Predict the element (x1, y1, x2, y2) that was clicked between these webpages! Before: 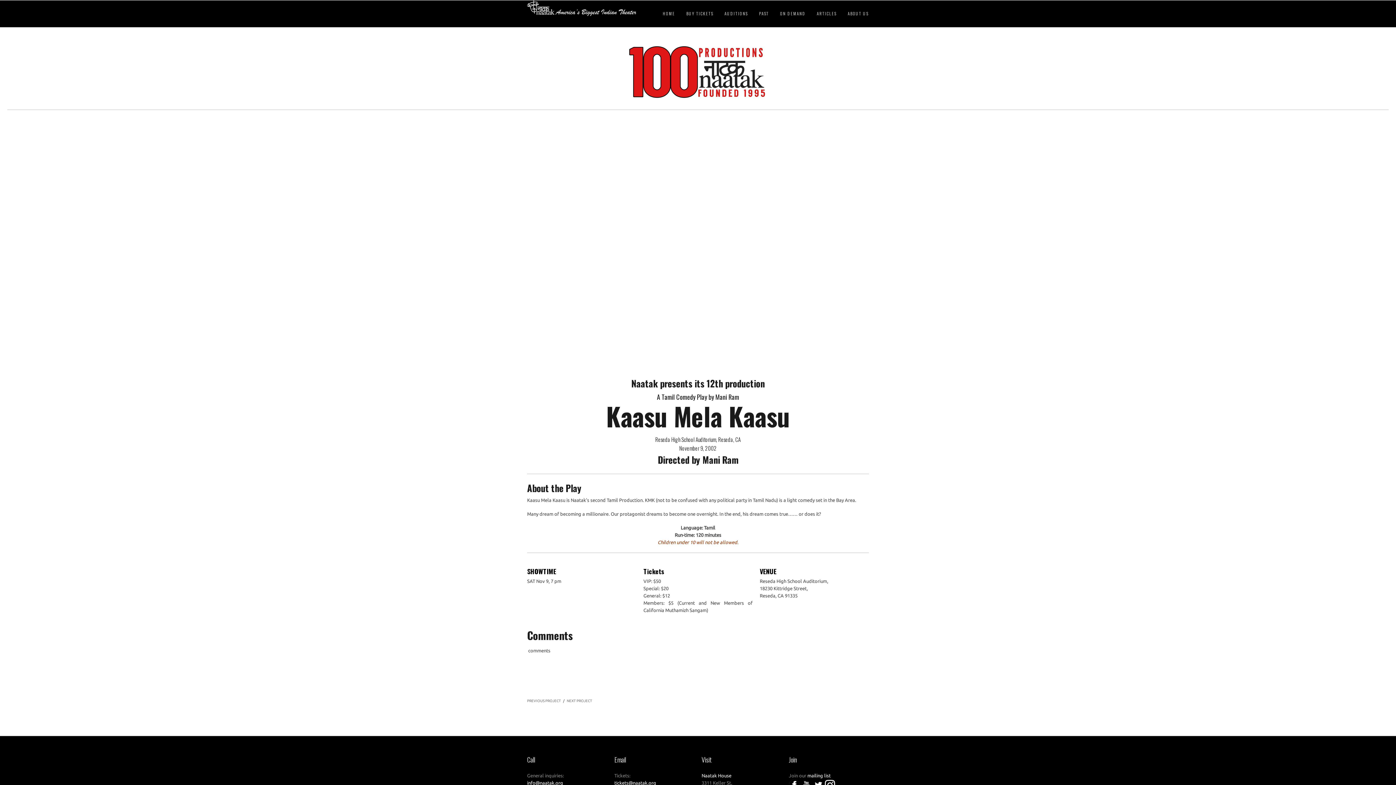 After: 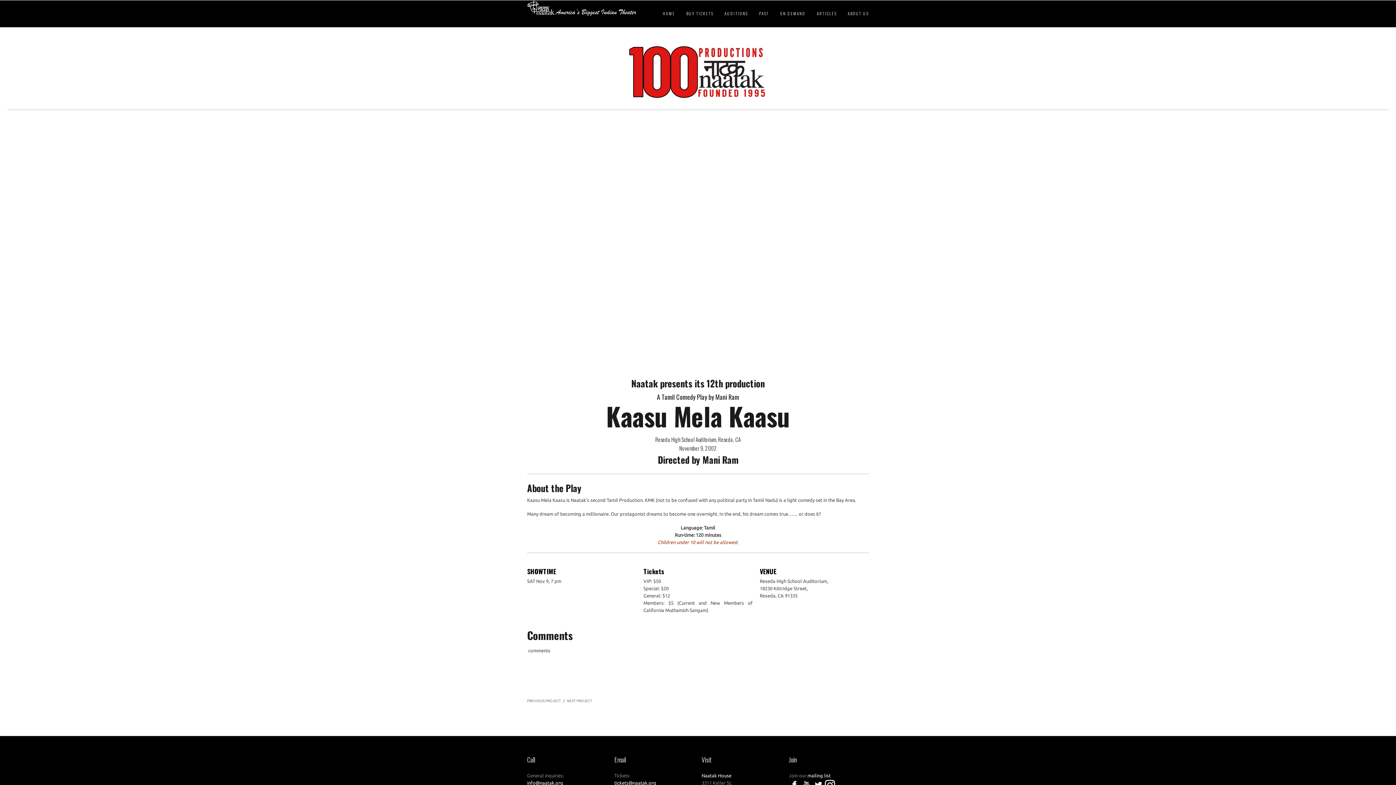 Action: label: info@naatak.org bbox: (527, 780, 563, 785)